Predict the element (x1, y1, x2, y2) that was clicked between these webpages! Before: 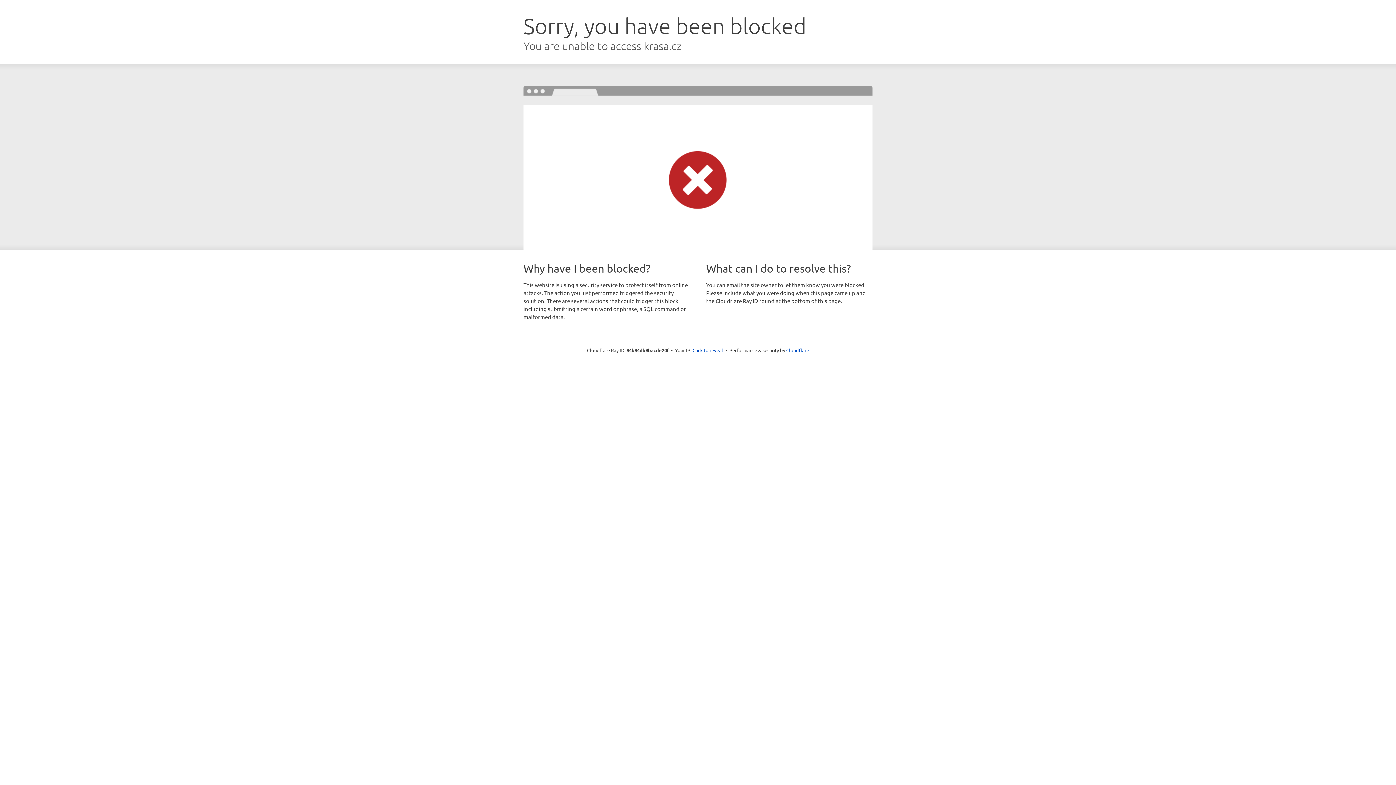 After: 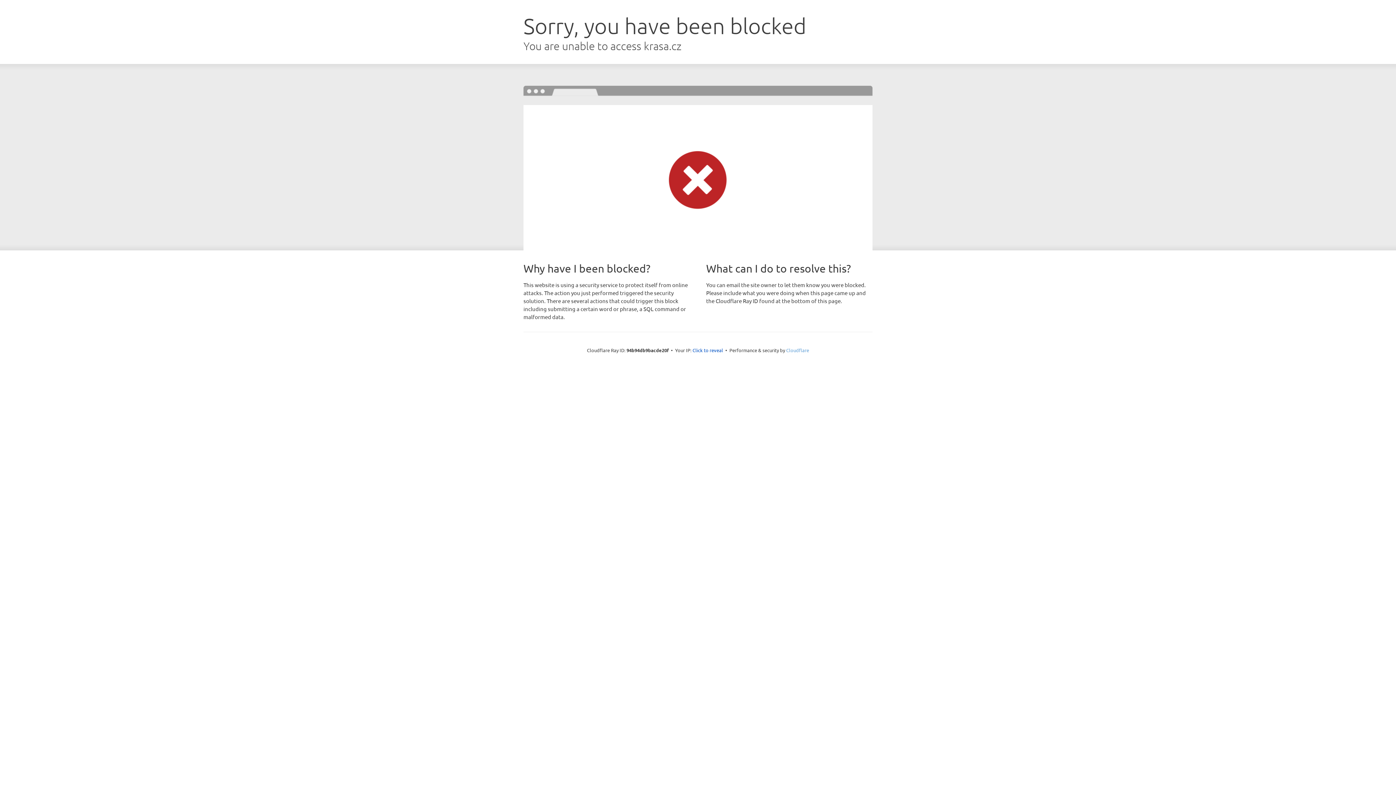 Action: label: Cloudflare bbox: (786, 347, 809, 353)